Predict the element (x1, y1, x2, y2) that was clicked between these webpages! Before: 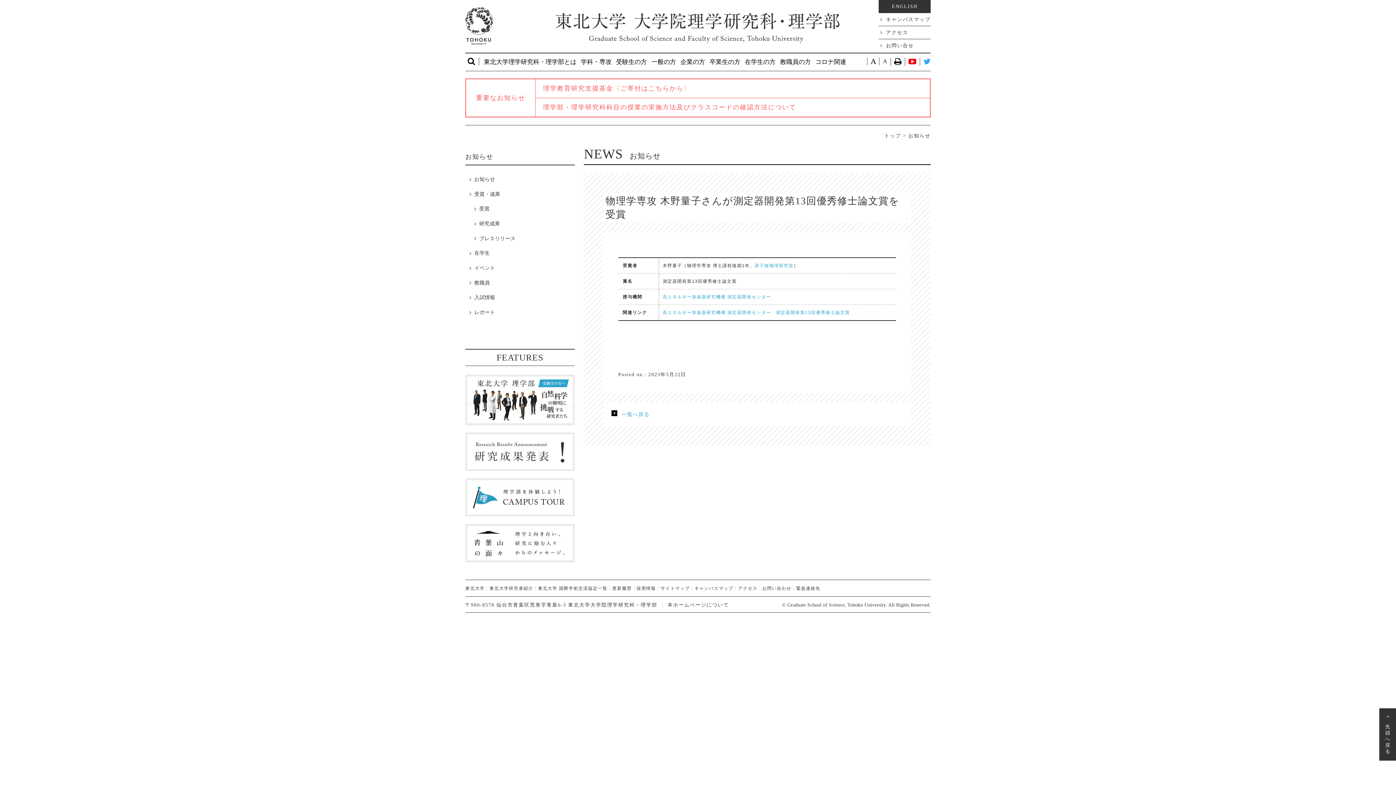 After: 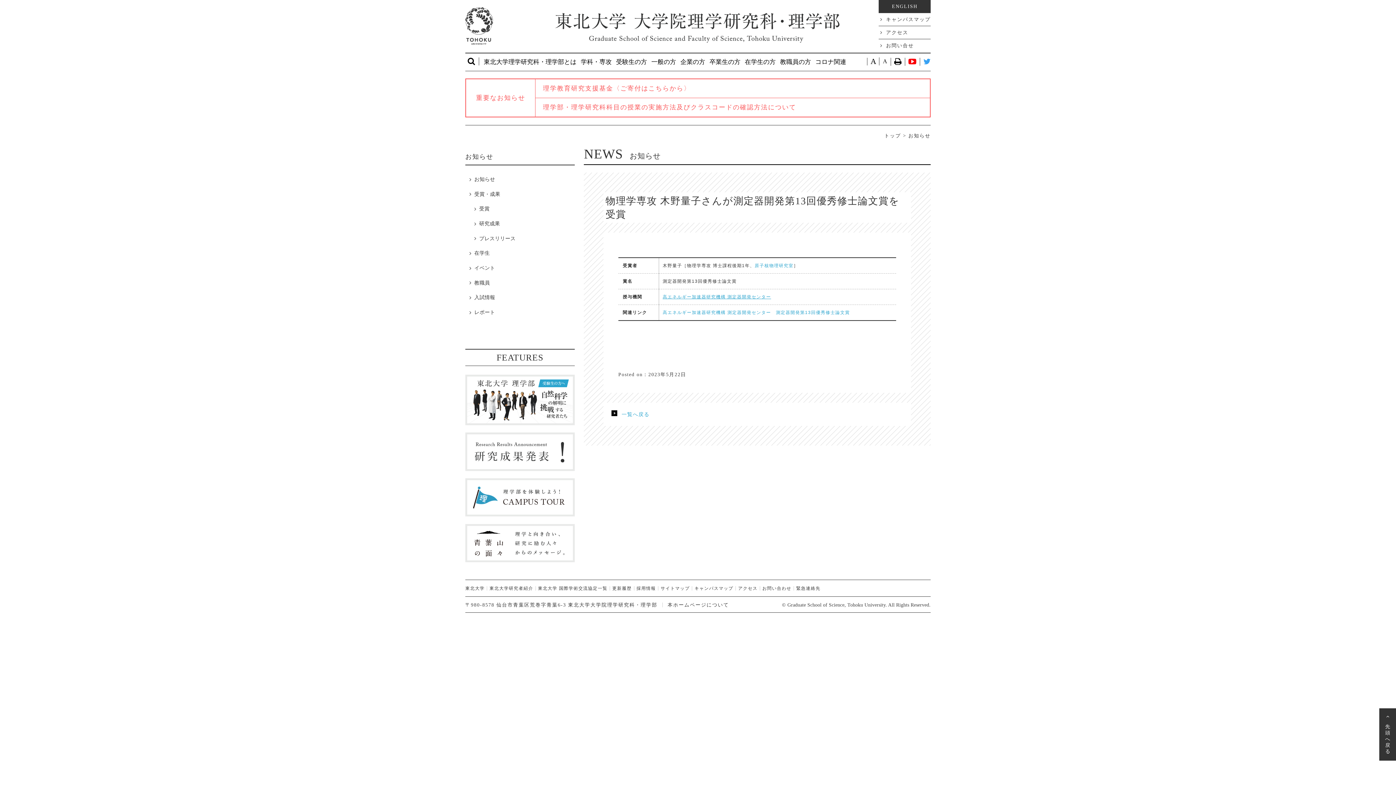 Action: bbox: (662, 294, 771, 299) label: 高エネルギー加速器研究機構 測定器開発センター